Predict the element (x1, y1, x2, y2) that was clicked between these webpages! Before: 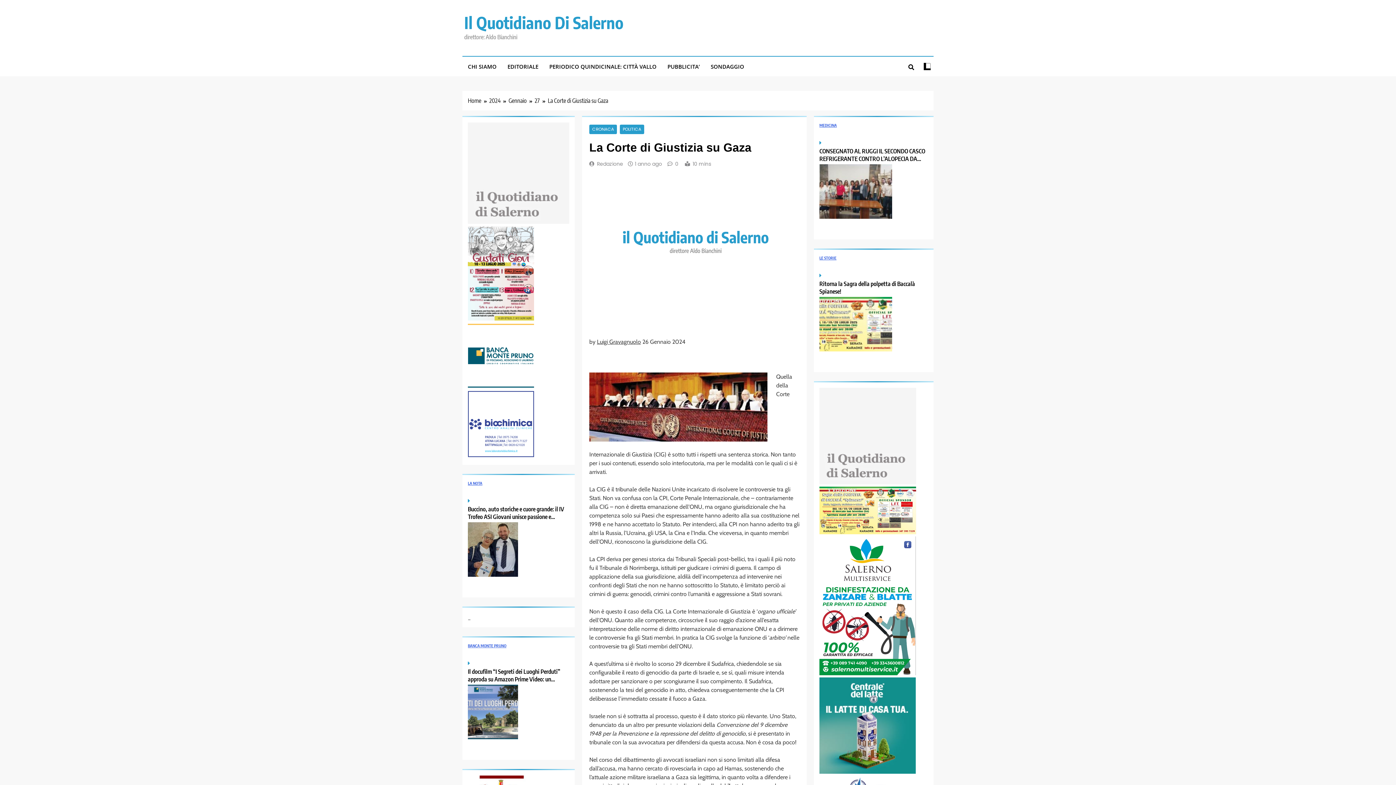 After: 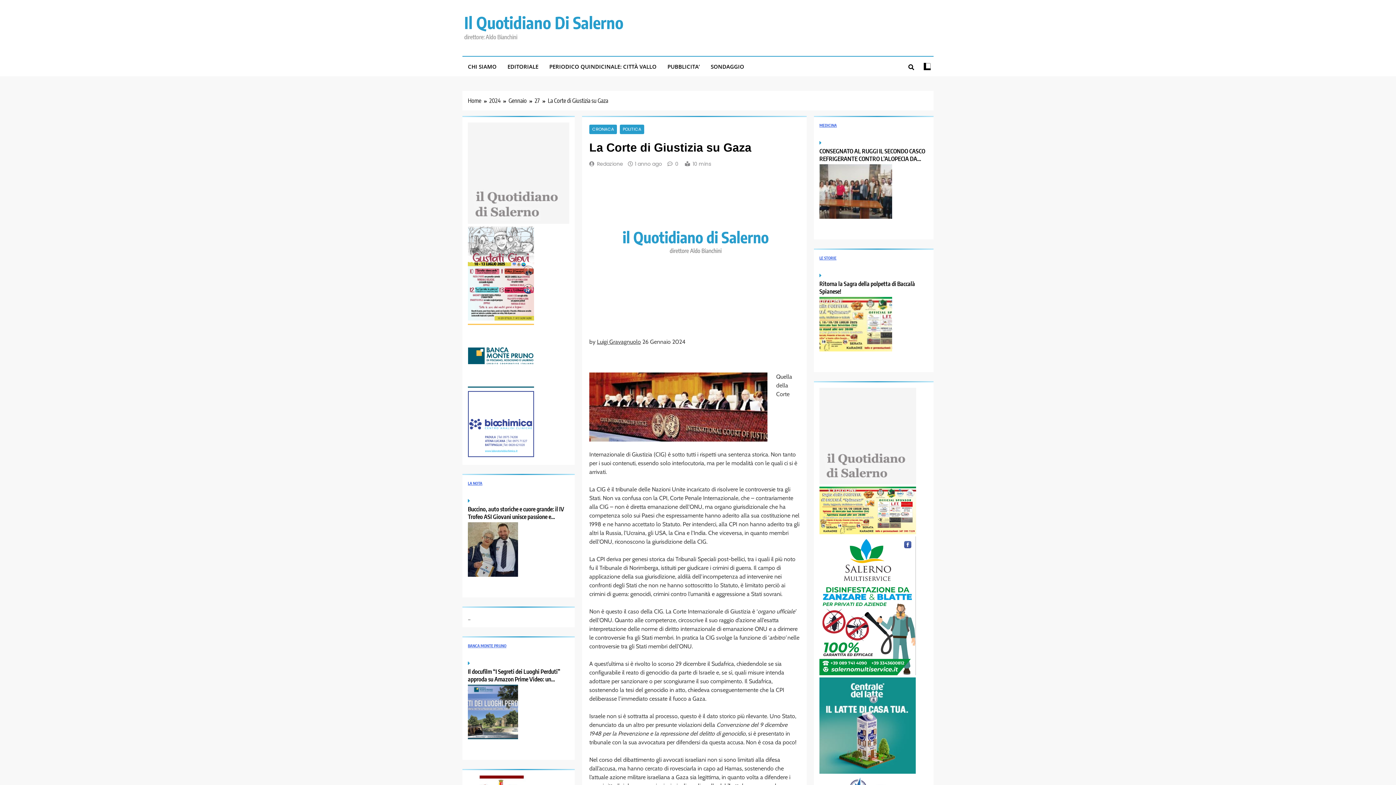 Action: bbox: (819, 528, 916, 535)